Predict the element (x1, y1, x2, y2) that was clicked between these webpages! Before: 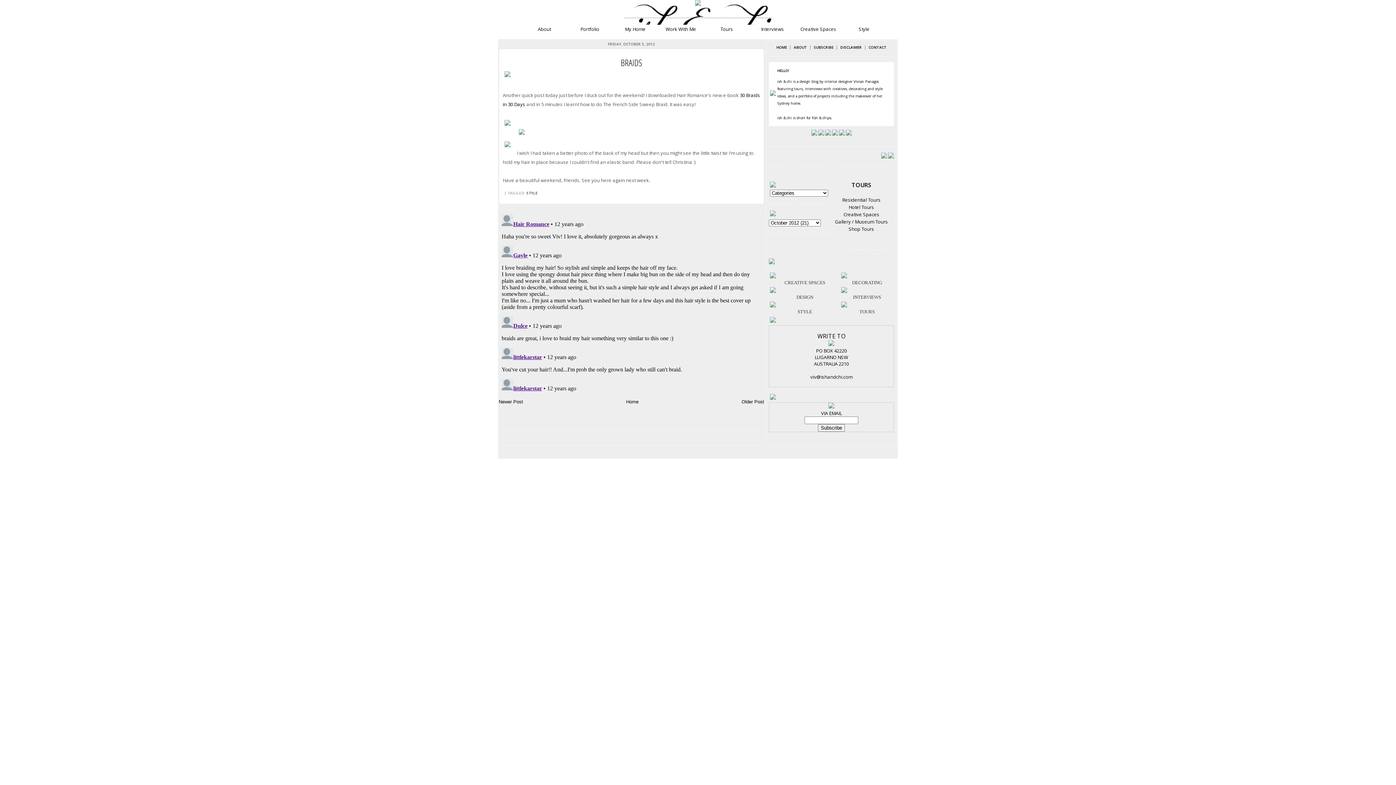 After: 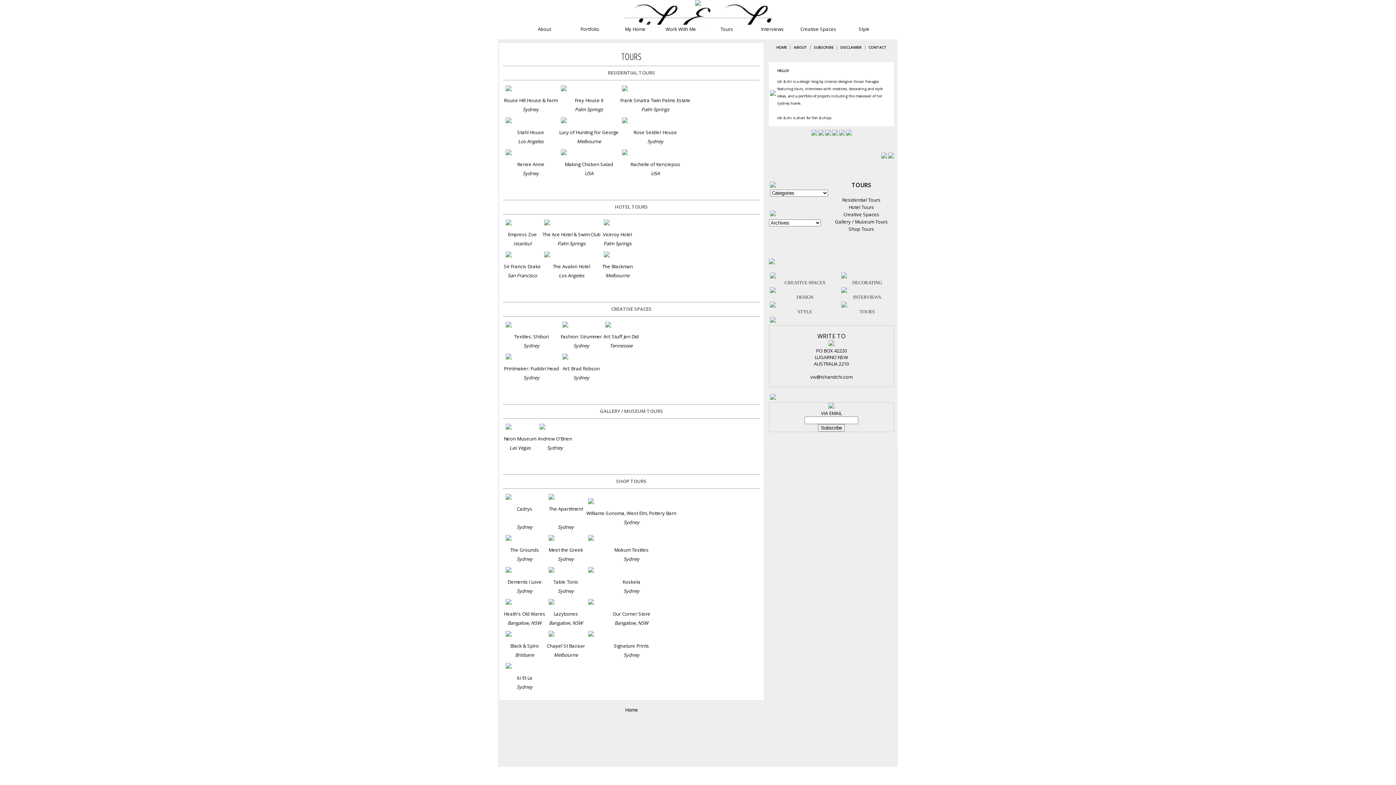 Action: label: Creative Spaces bbox: (843, 210, 879, 218)